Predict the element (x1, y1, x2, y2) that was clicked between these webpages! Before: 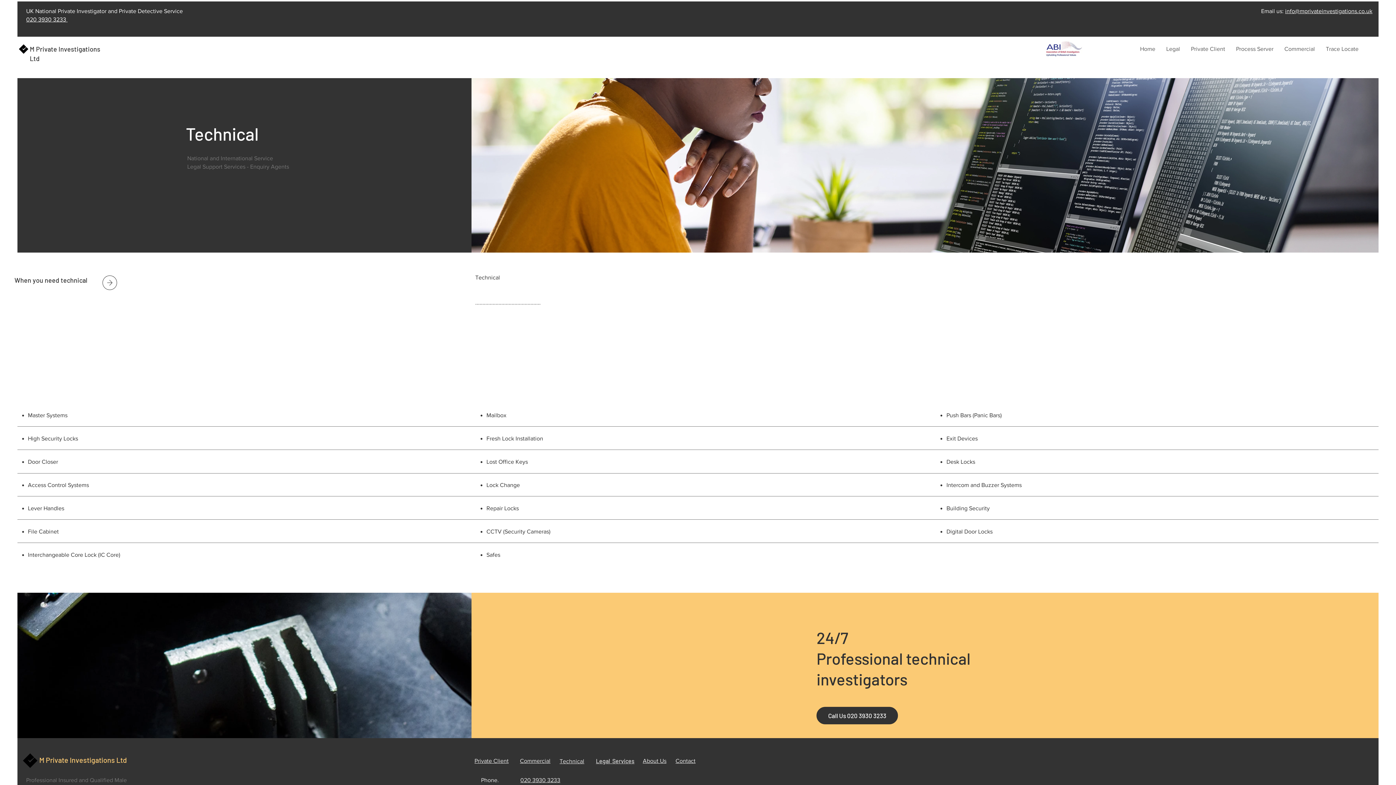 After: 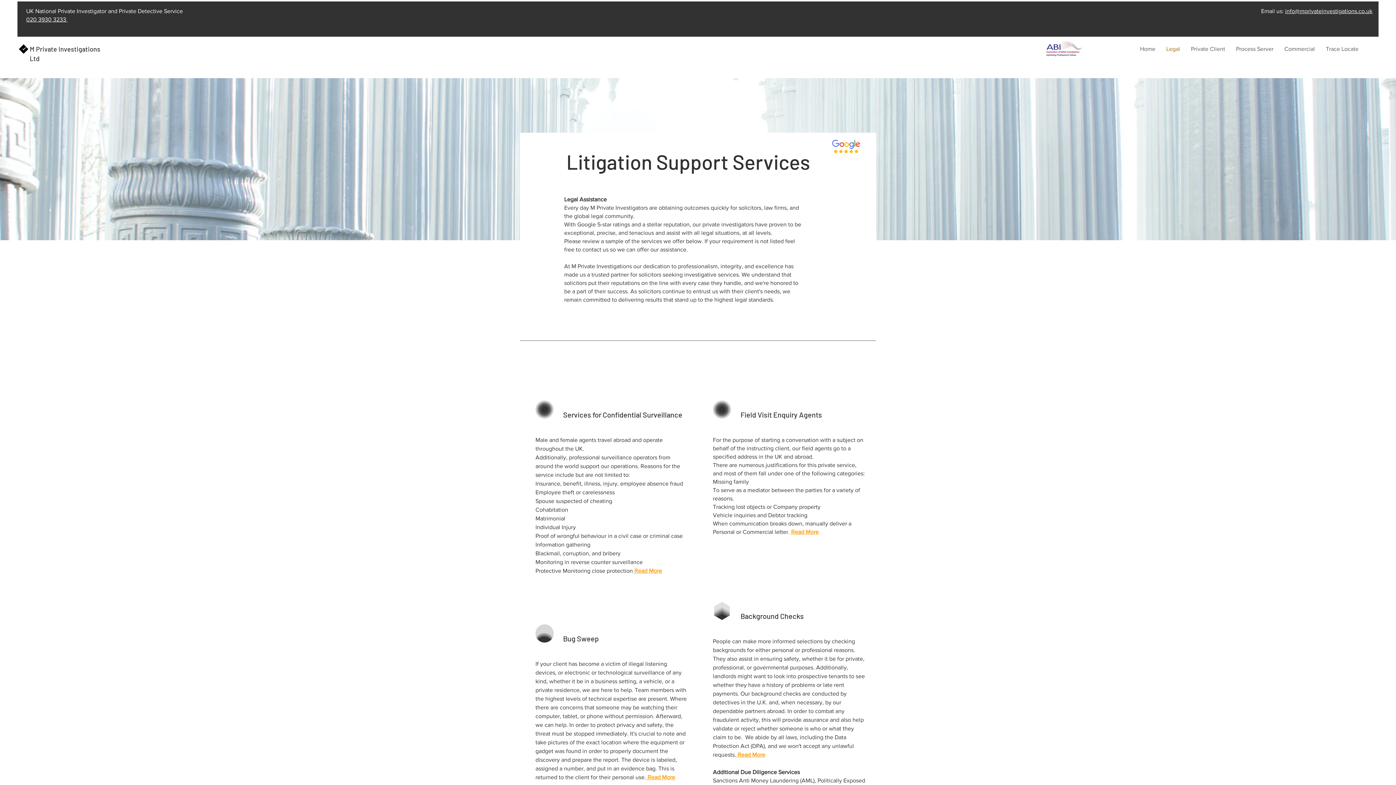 Action: bbox: (596, 757, 634, 764) label: Legal  Services